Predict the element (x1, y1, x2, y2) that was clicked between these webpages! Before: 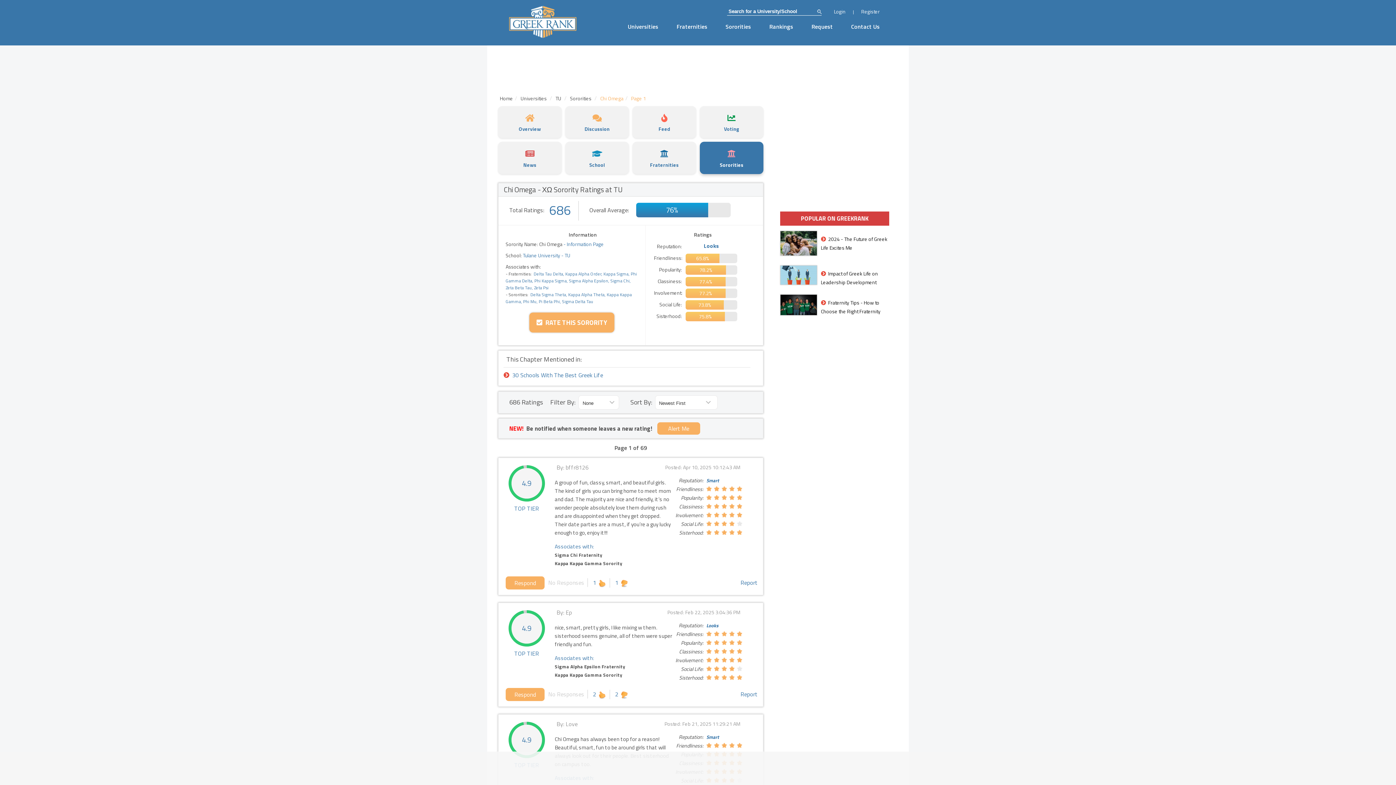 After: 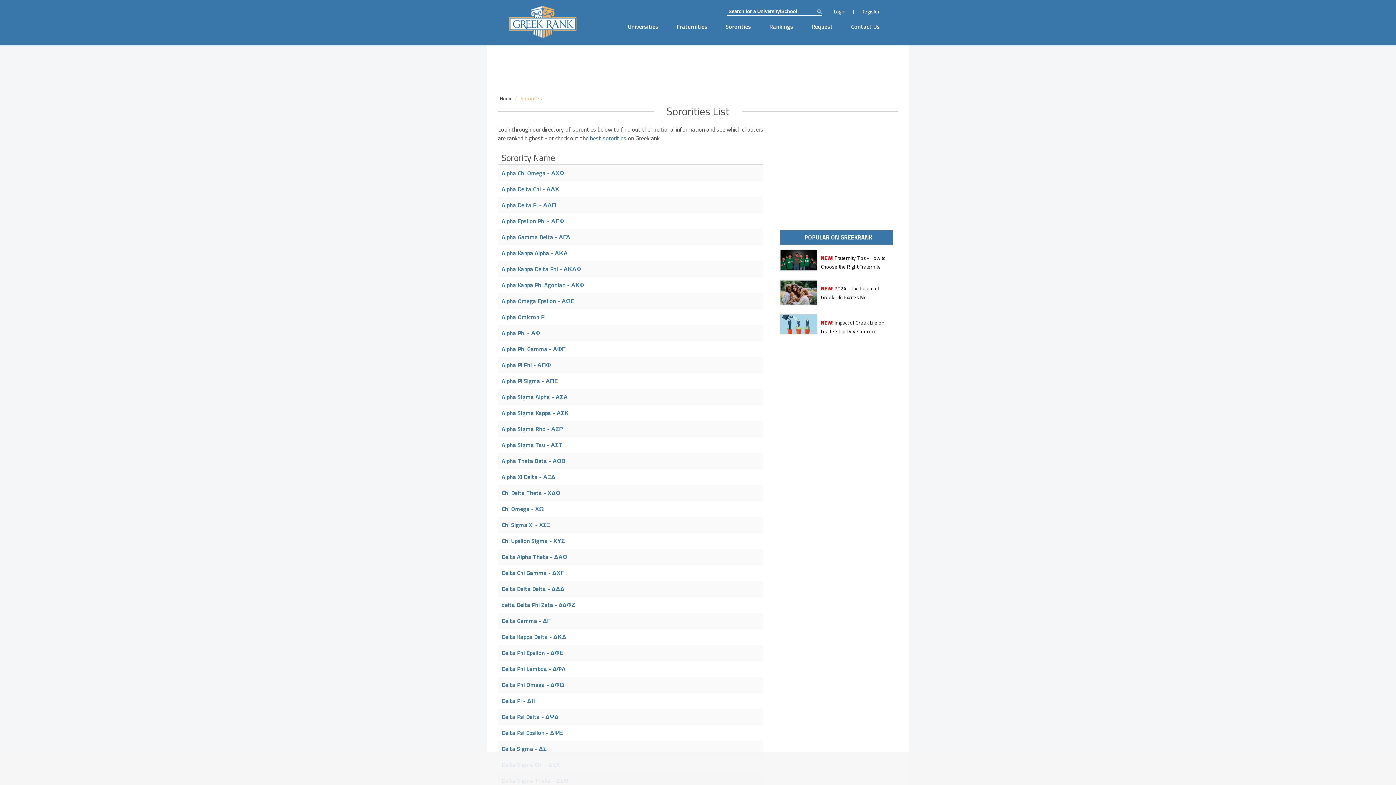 Action: label: Sororities bbox: (716, 14, 760, 38)